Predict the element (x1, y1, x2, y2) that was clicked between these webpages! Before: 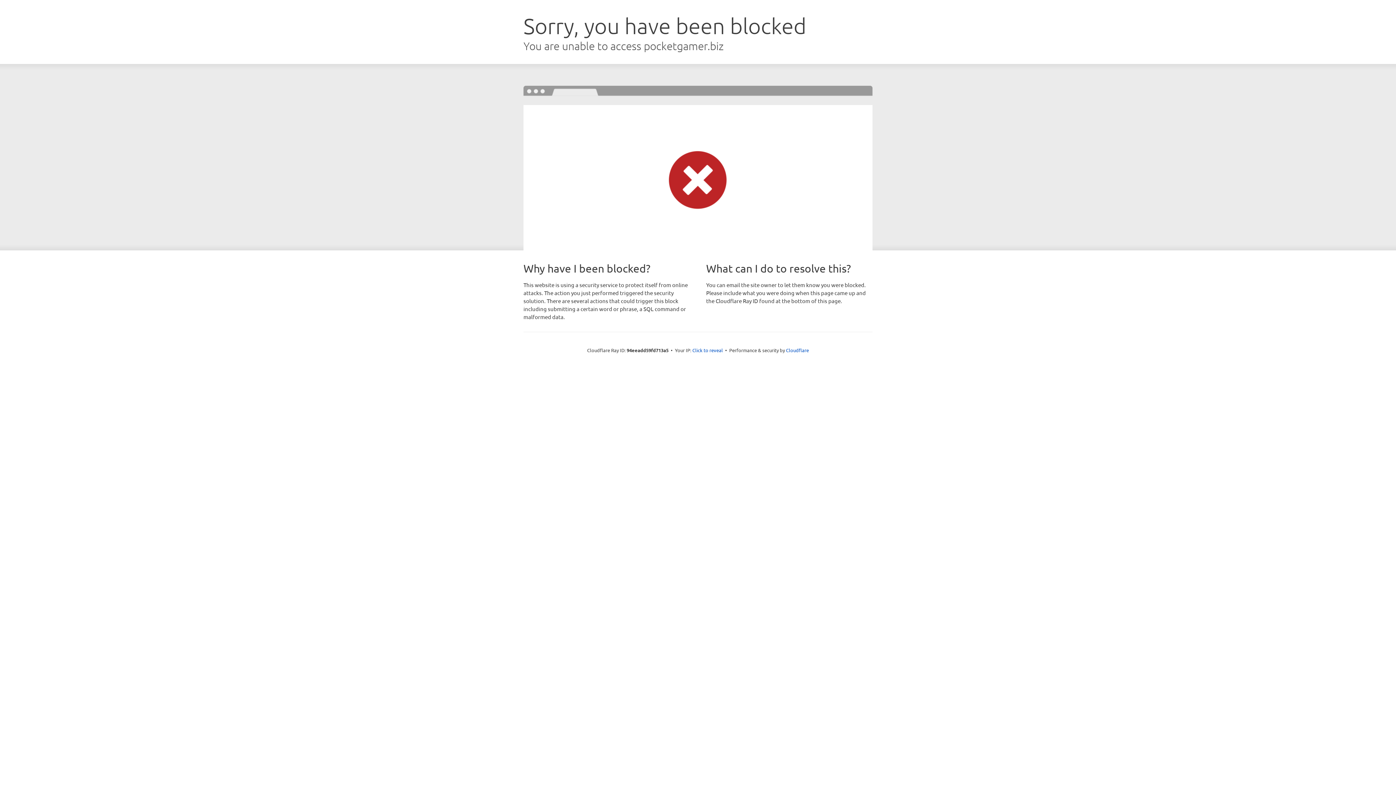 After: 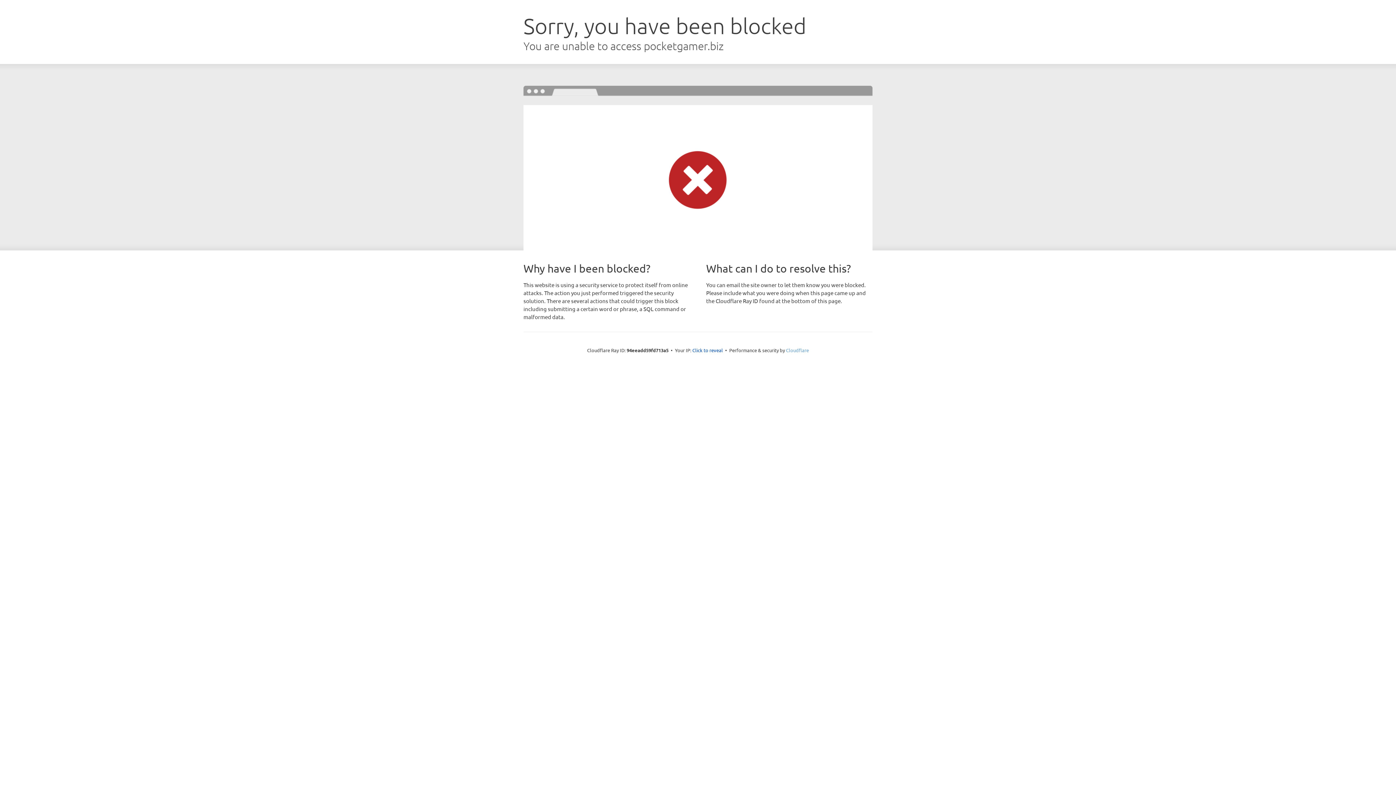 Action: bbox: (786, 347, 809, 353) label: Cloudflare